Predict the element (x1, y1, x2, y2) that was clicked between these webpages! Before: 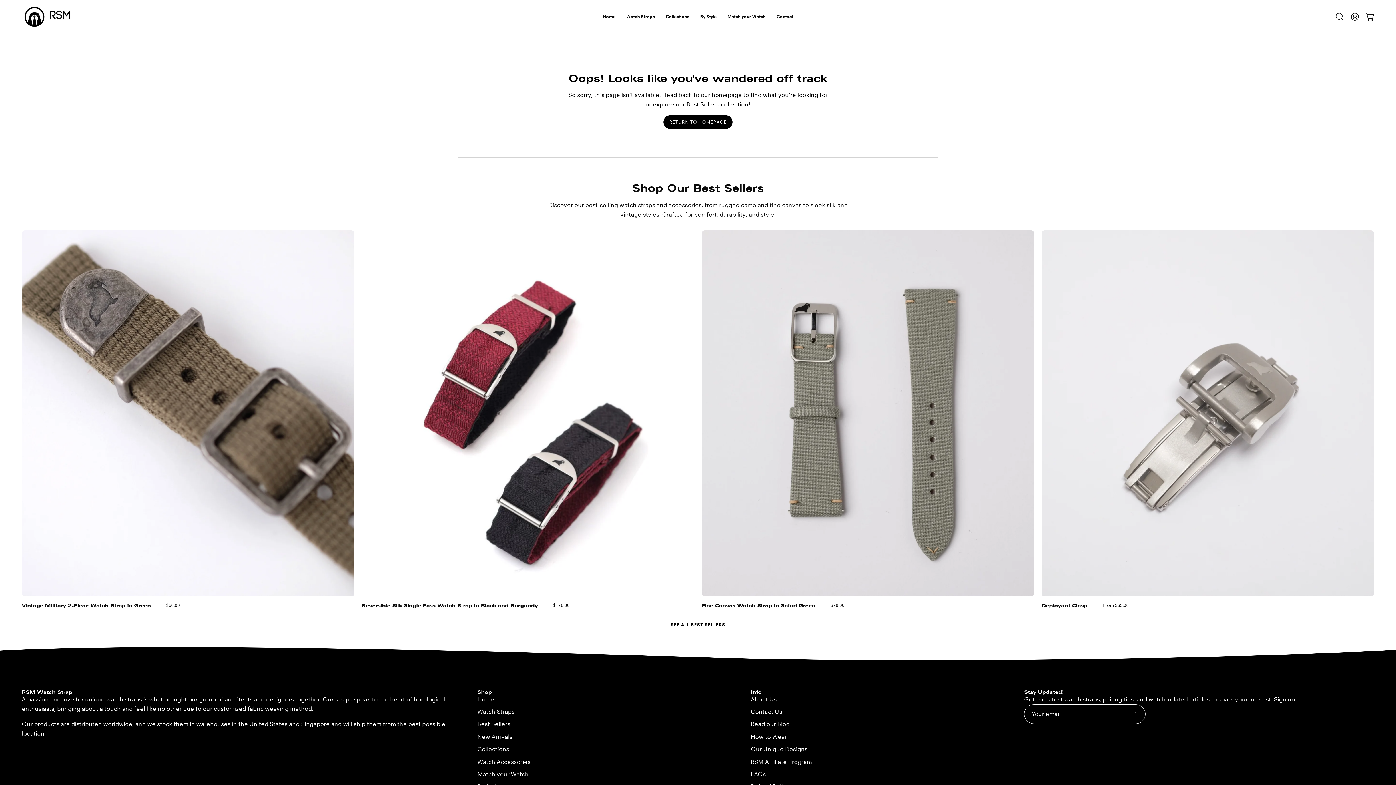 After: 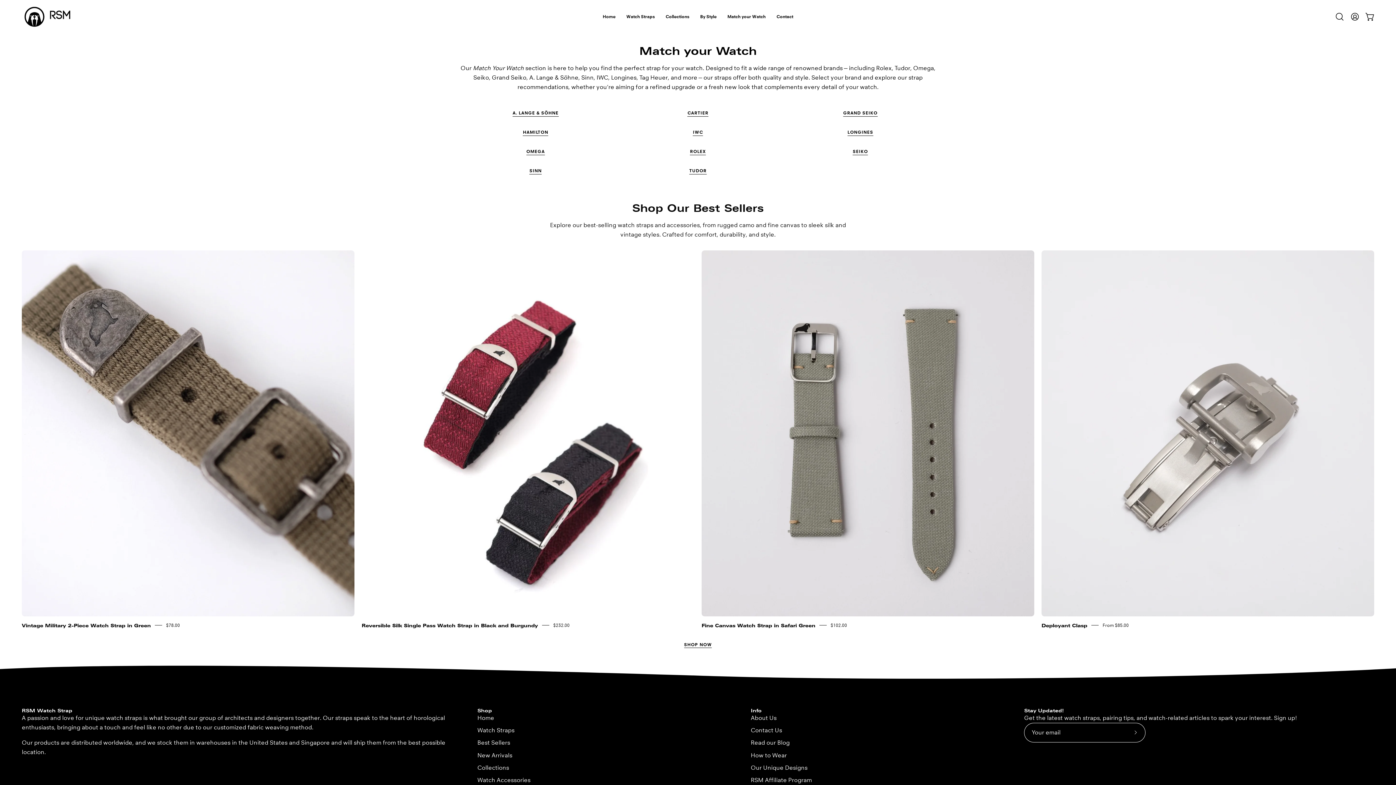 Action: bbox: (477, 771, 528, 778) label: Match your Watch